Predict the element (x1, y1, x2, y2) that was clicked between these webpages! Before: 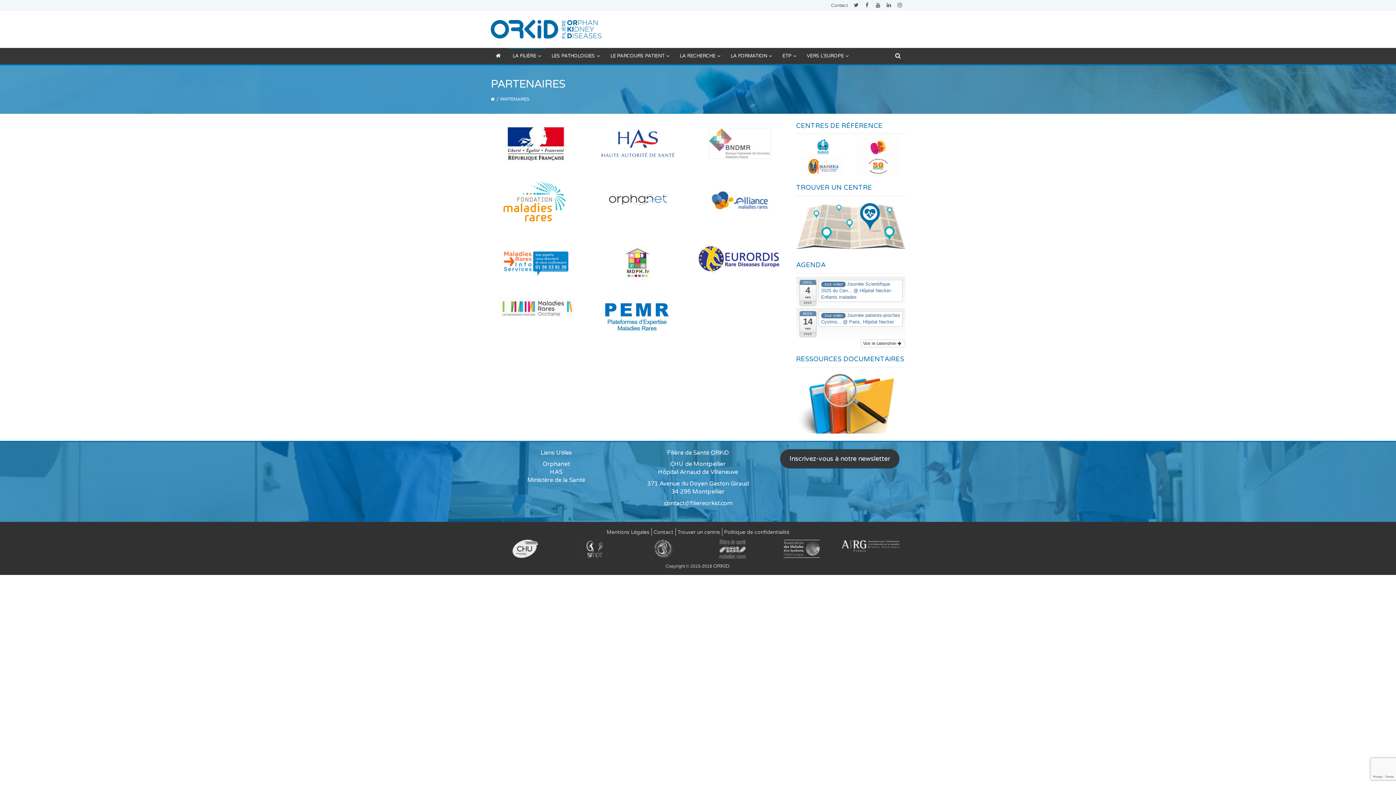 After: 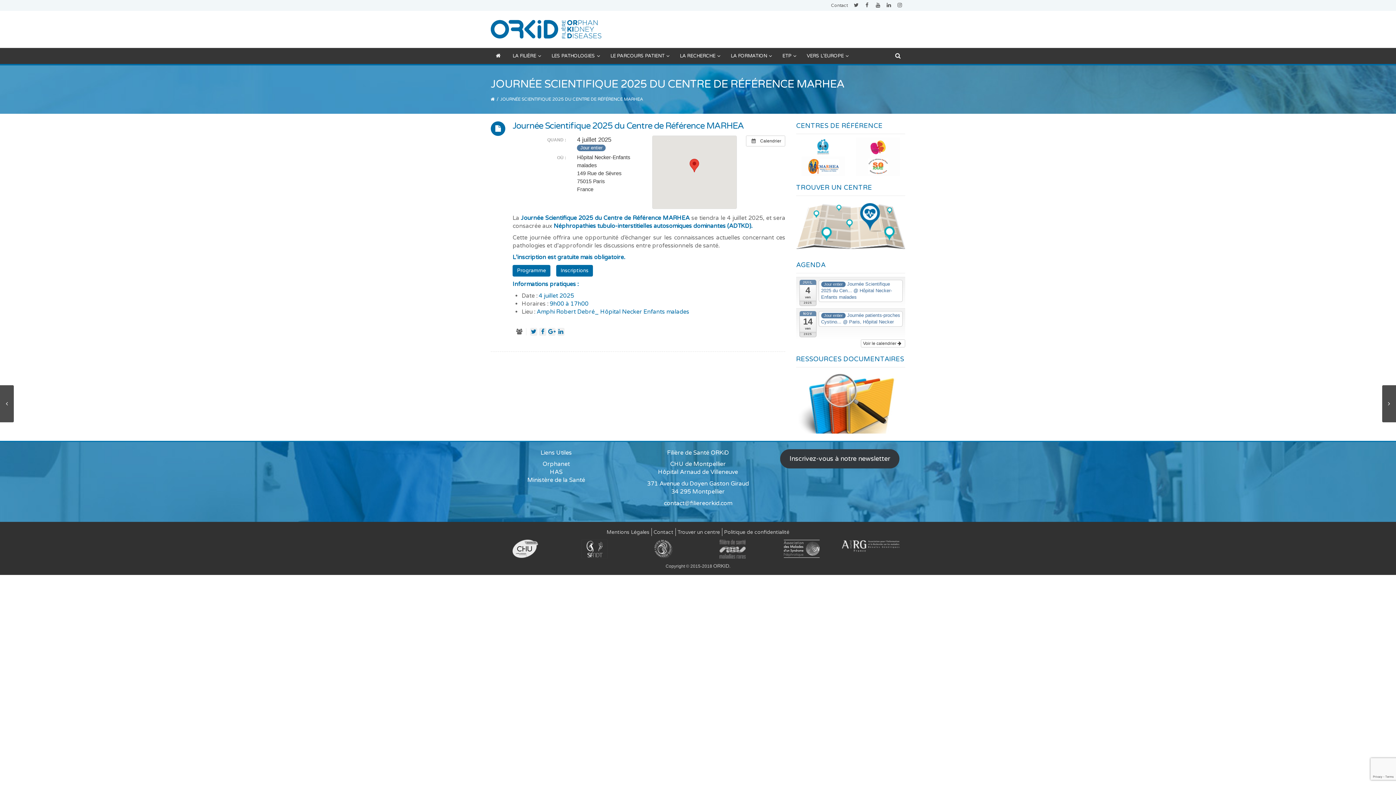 Action: label: Jour entier Journée Scientifique 2025 du Cen... @ Hôpital Necker-Enfants malades bbox: (819, 279, 903, 302)